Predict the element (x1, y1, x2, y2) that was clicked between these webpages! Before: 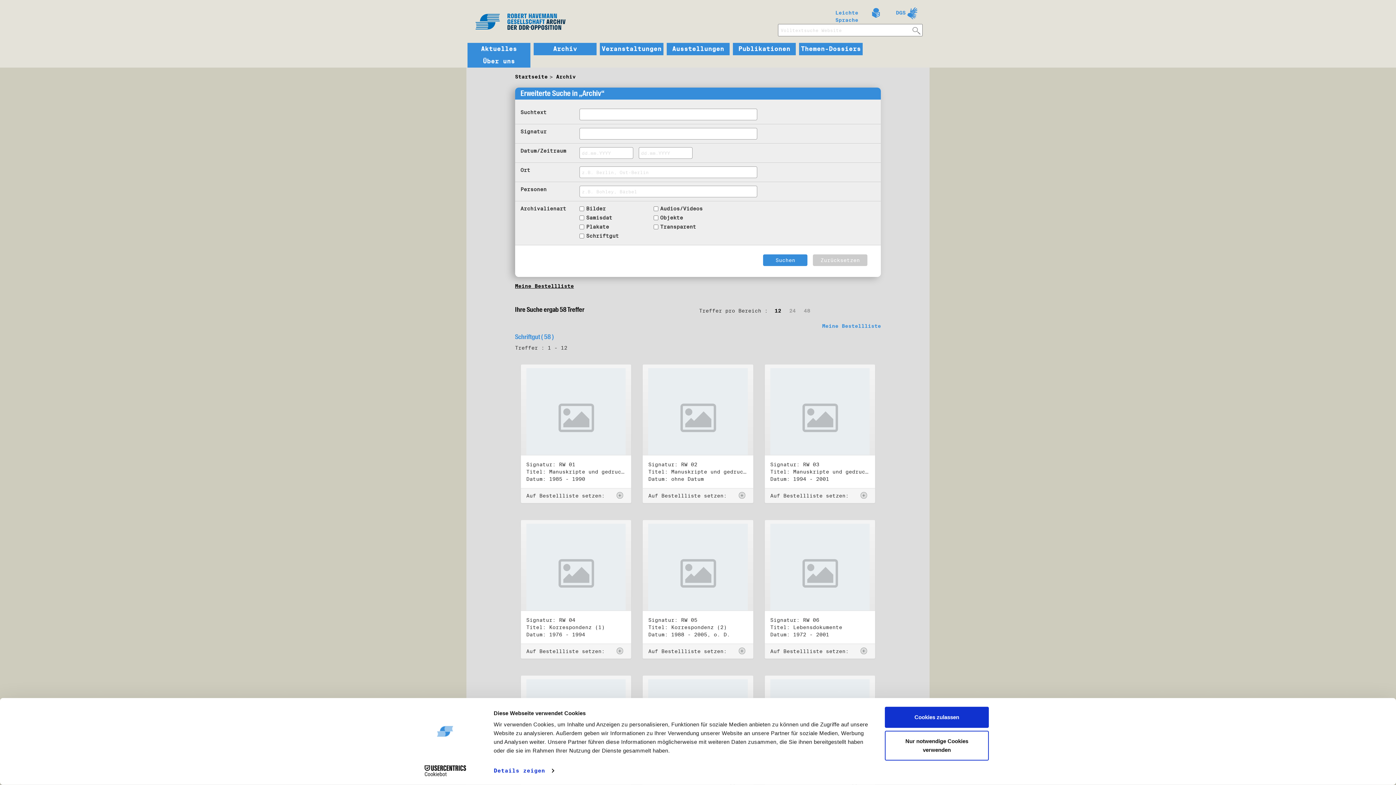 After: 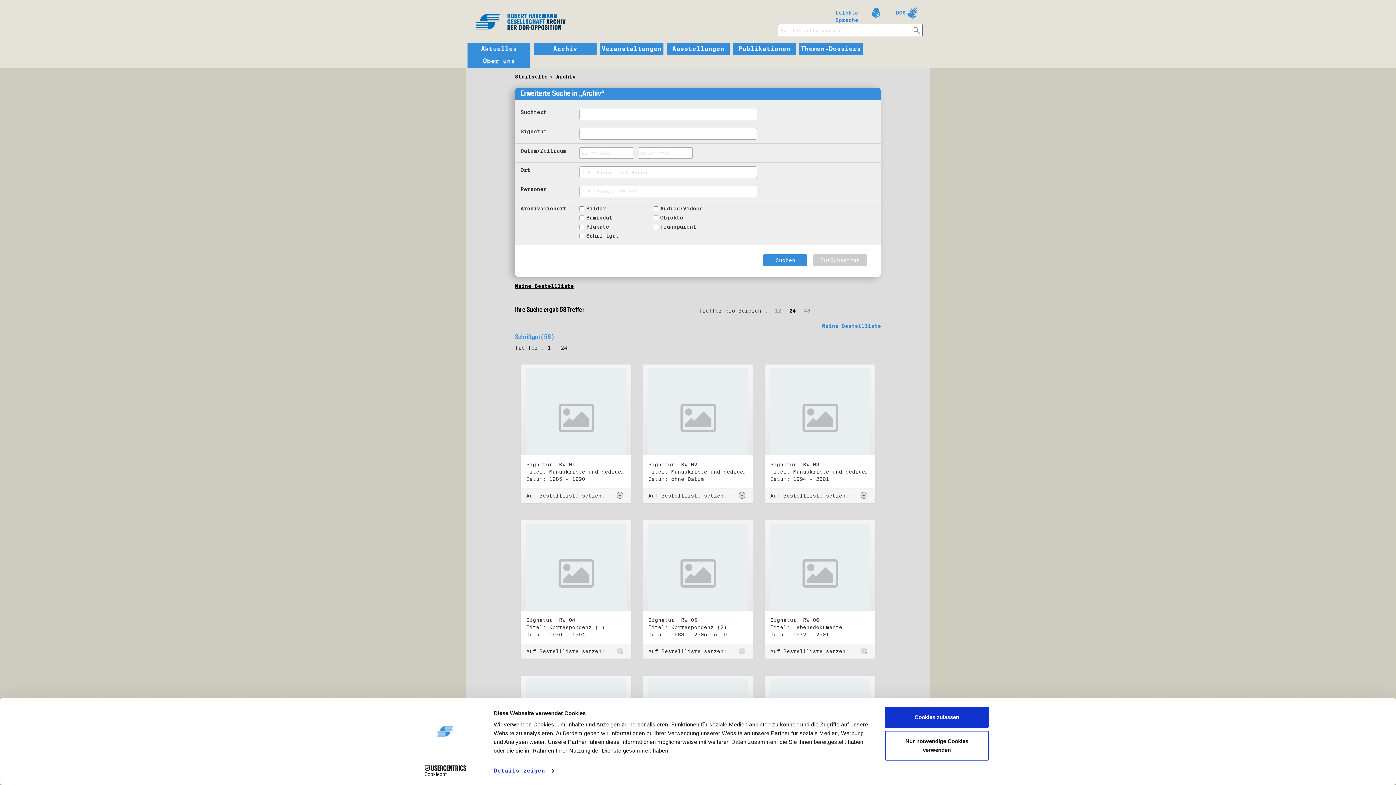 Action: bbox: (785, 306, 799, 315) label: 24